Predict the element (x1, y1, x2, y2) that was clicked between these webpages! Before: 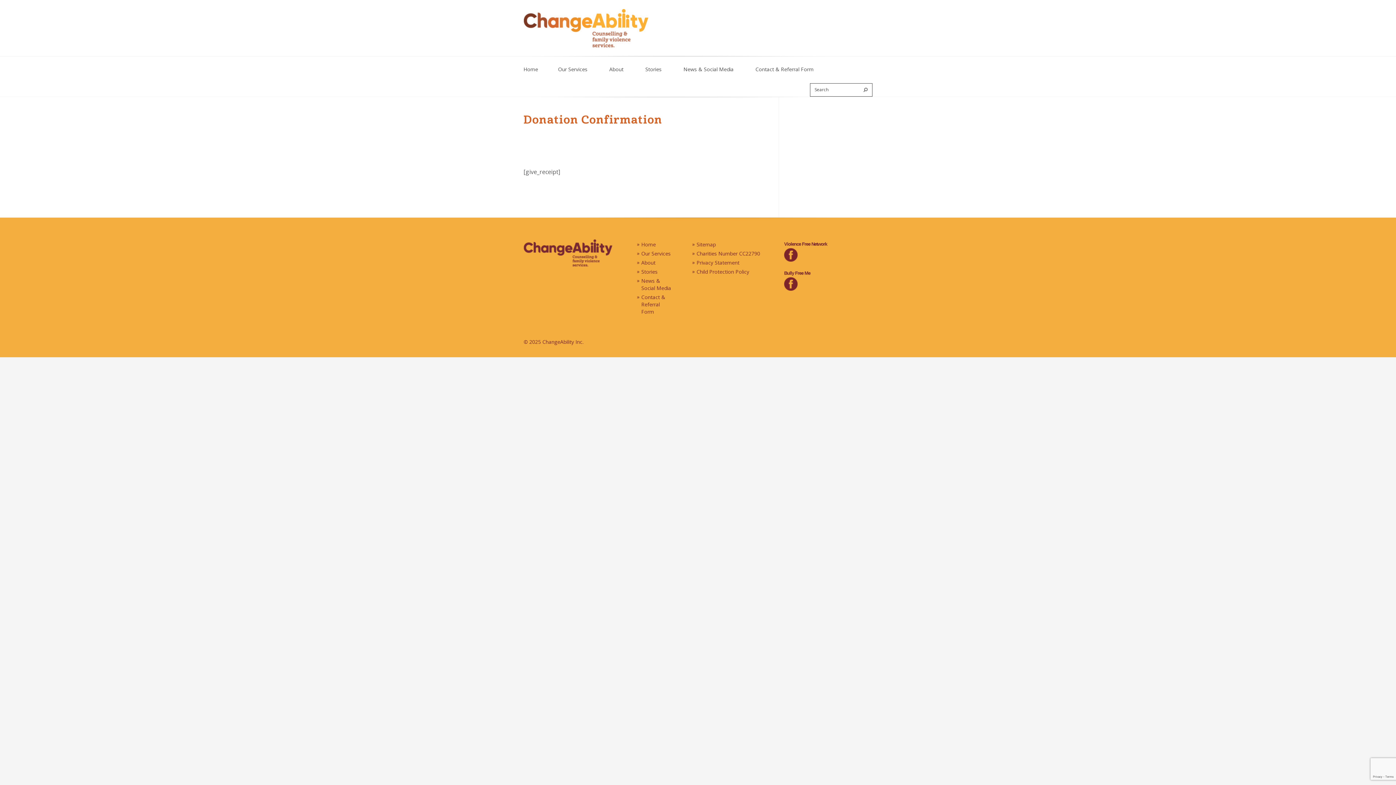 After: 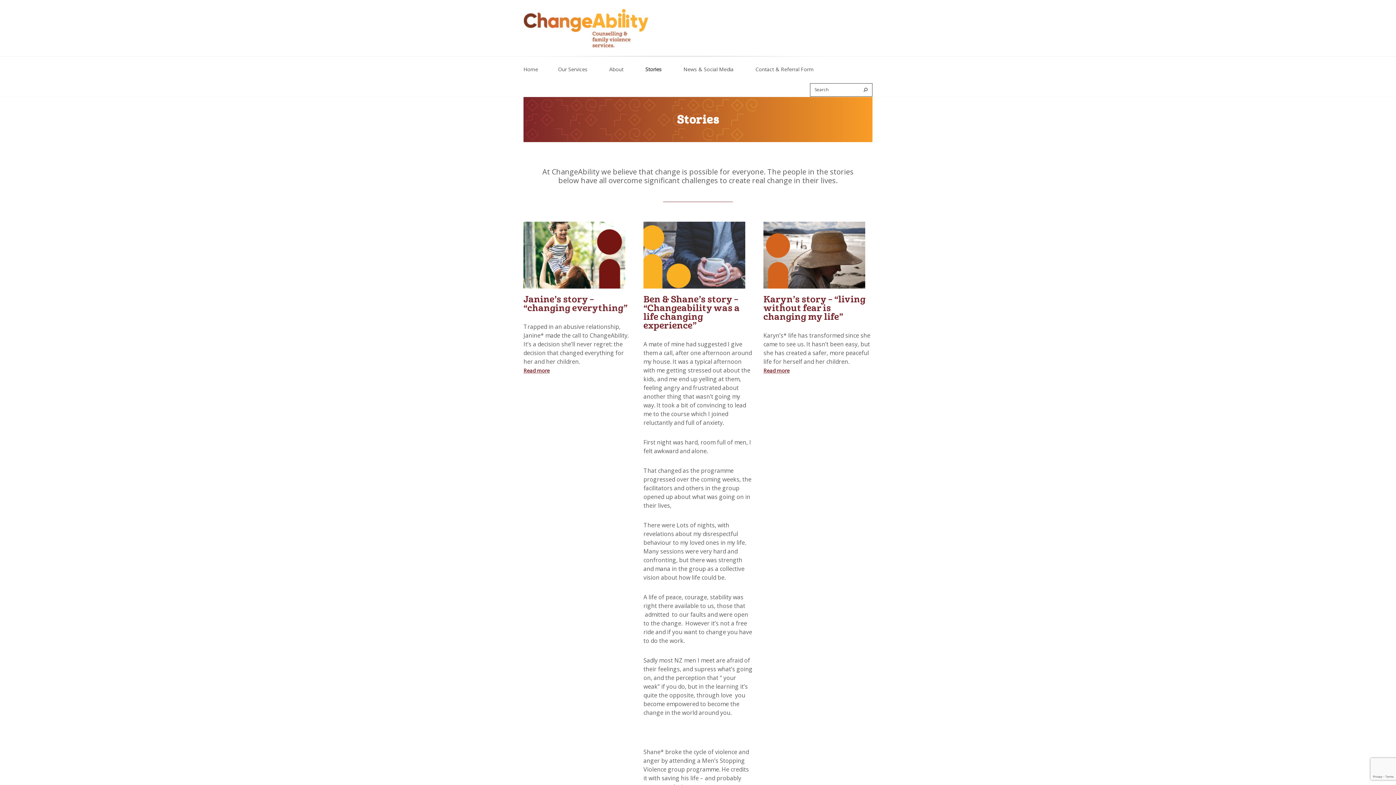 Action: label: Stories bbox: (634, 65, 672, 82)